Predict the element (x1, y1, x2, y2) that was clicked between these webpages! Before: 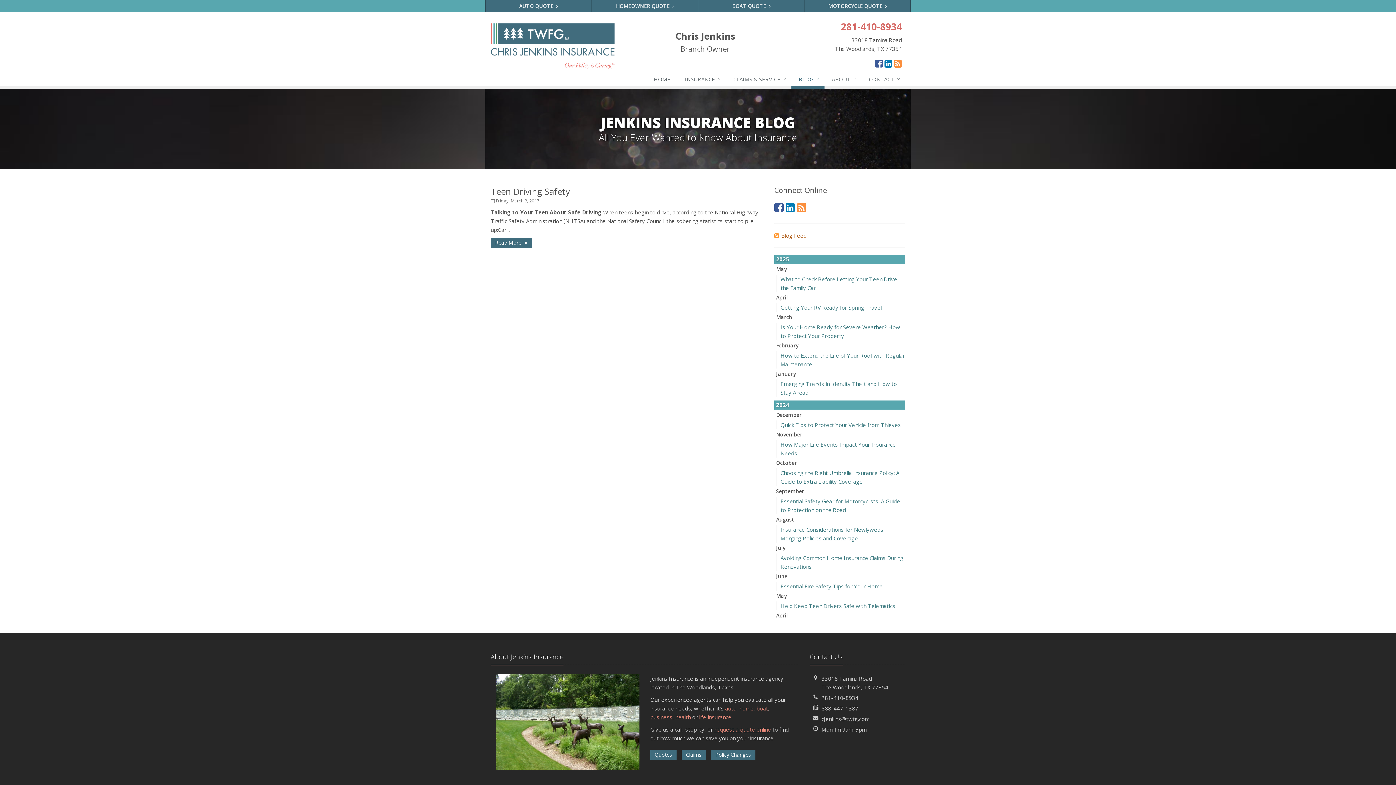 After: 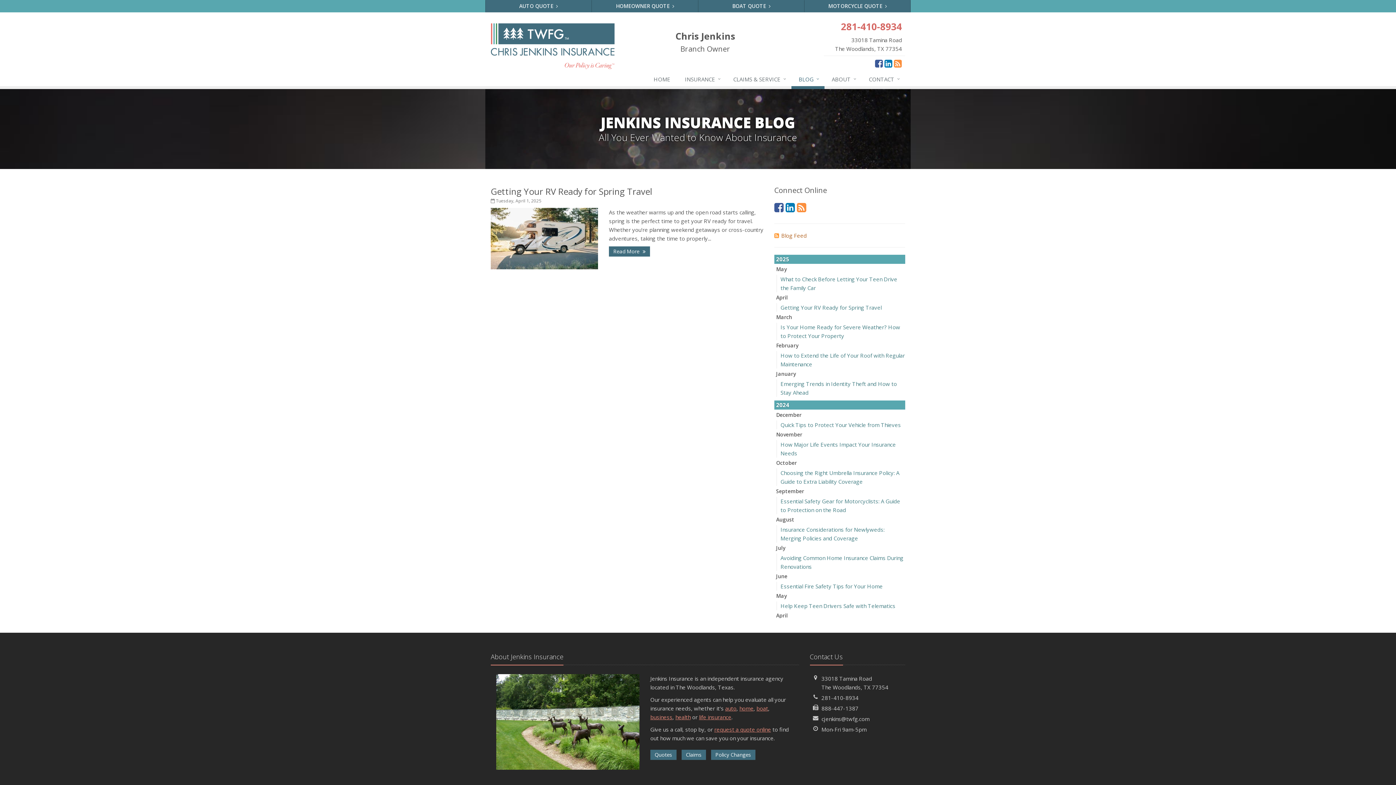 Action: bbox: (776, 294, 788, 301) label: April